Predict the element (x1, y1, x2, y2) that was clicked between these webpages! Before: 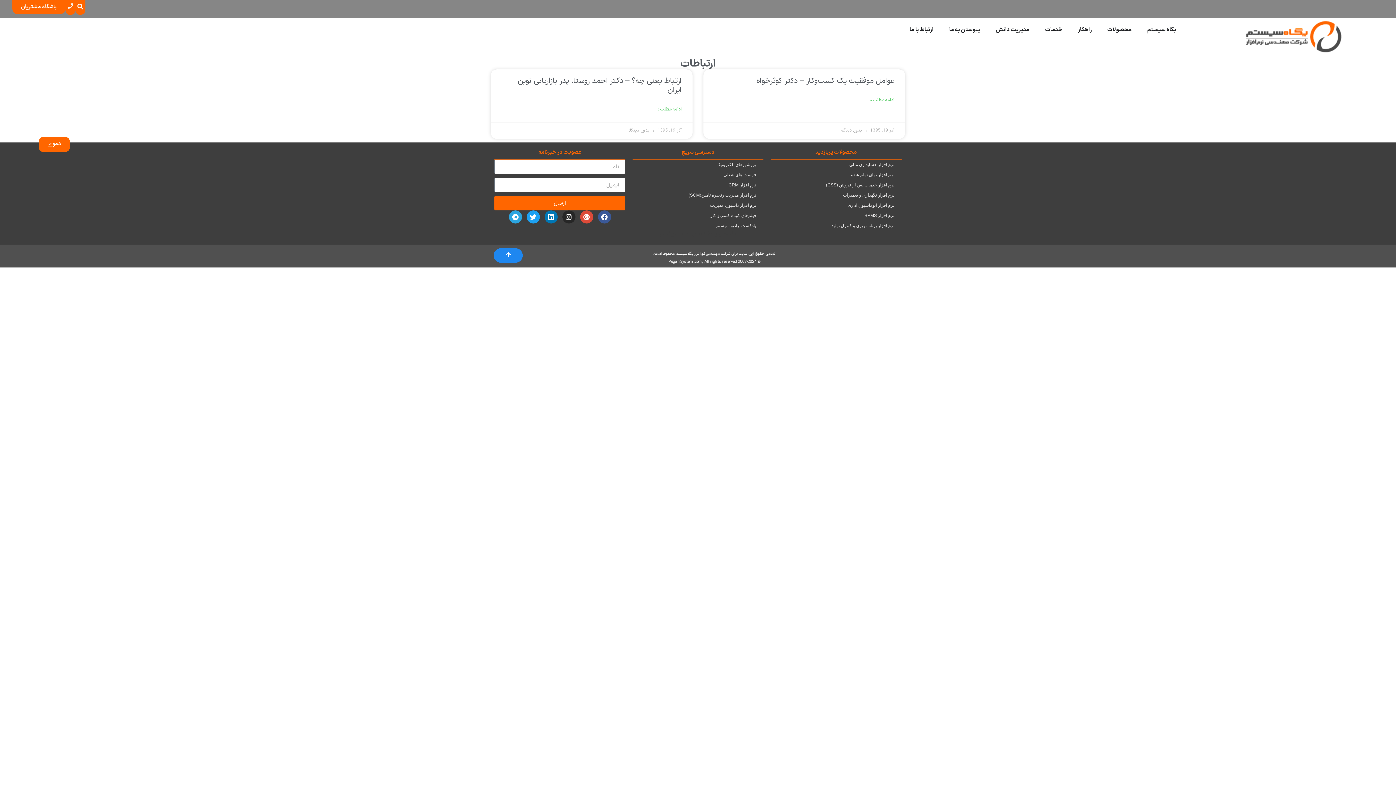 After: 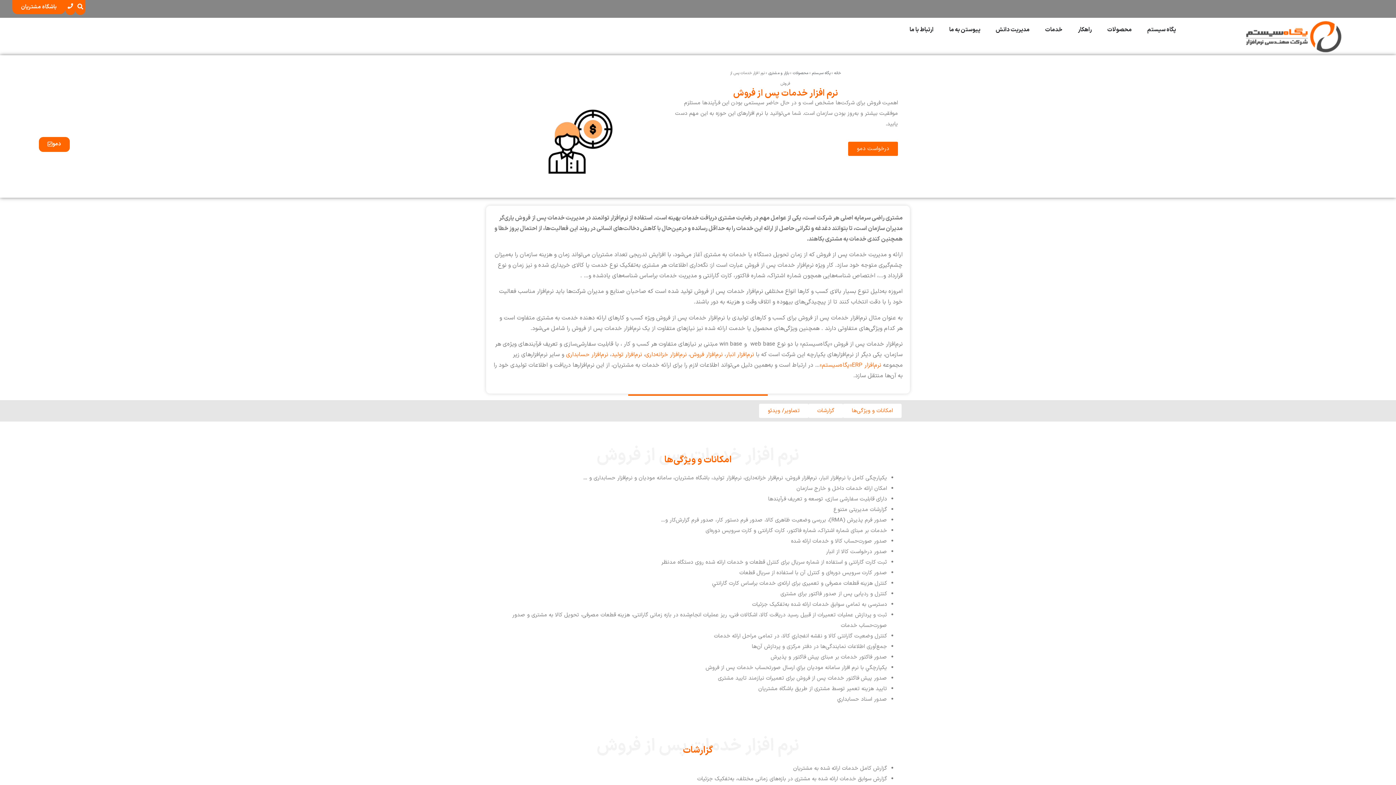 Action: label: نرم‌ افزار خدمات پس از فروش (CSS) bbox: (770, 180, 896, 190)